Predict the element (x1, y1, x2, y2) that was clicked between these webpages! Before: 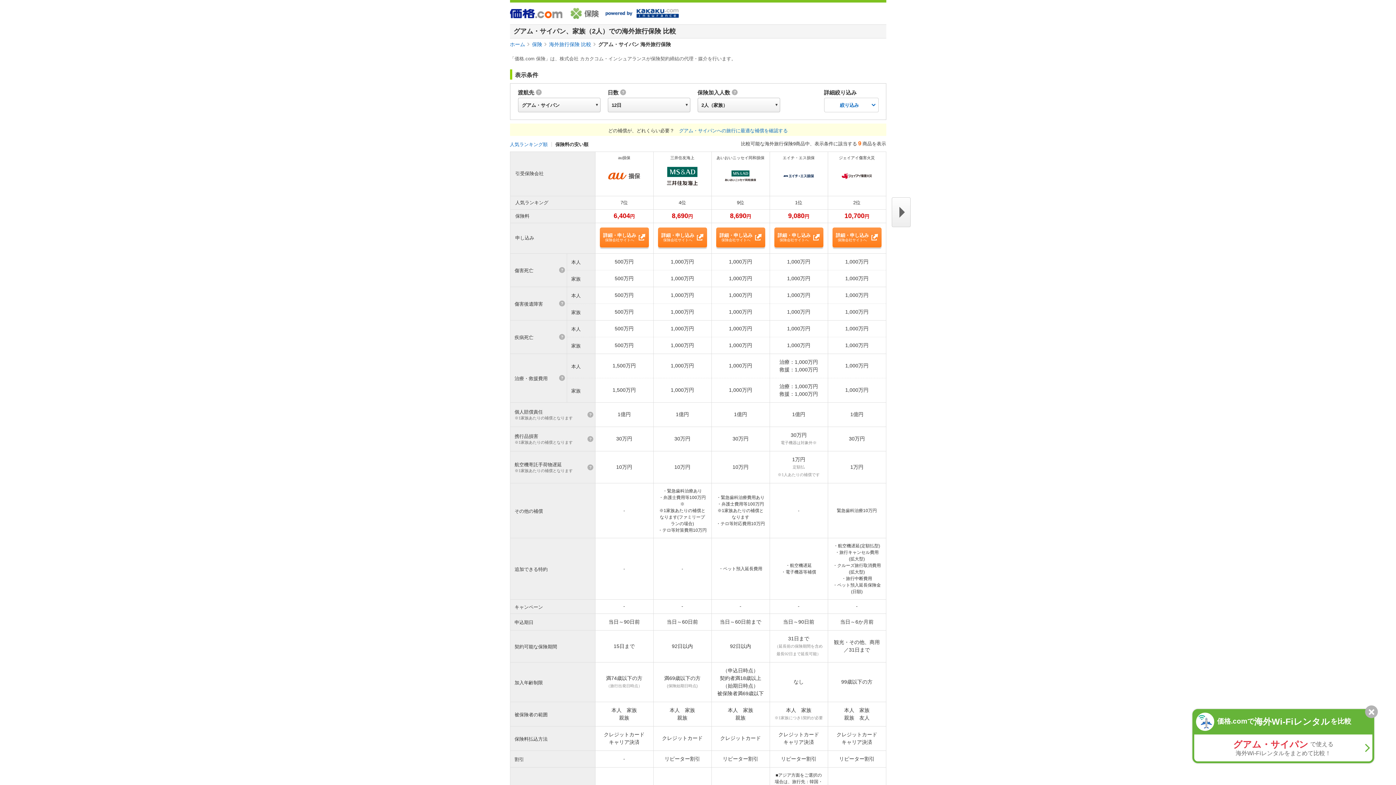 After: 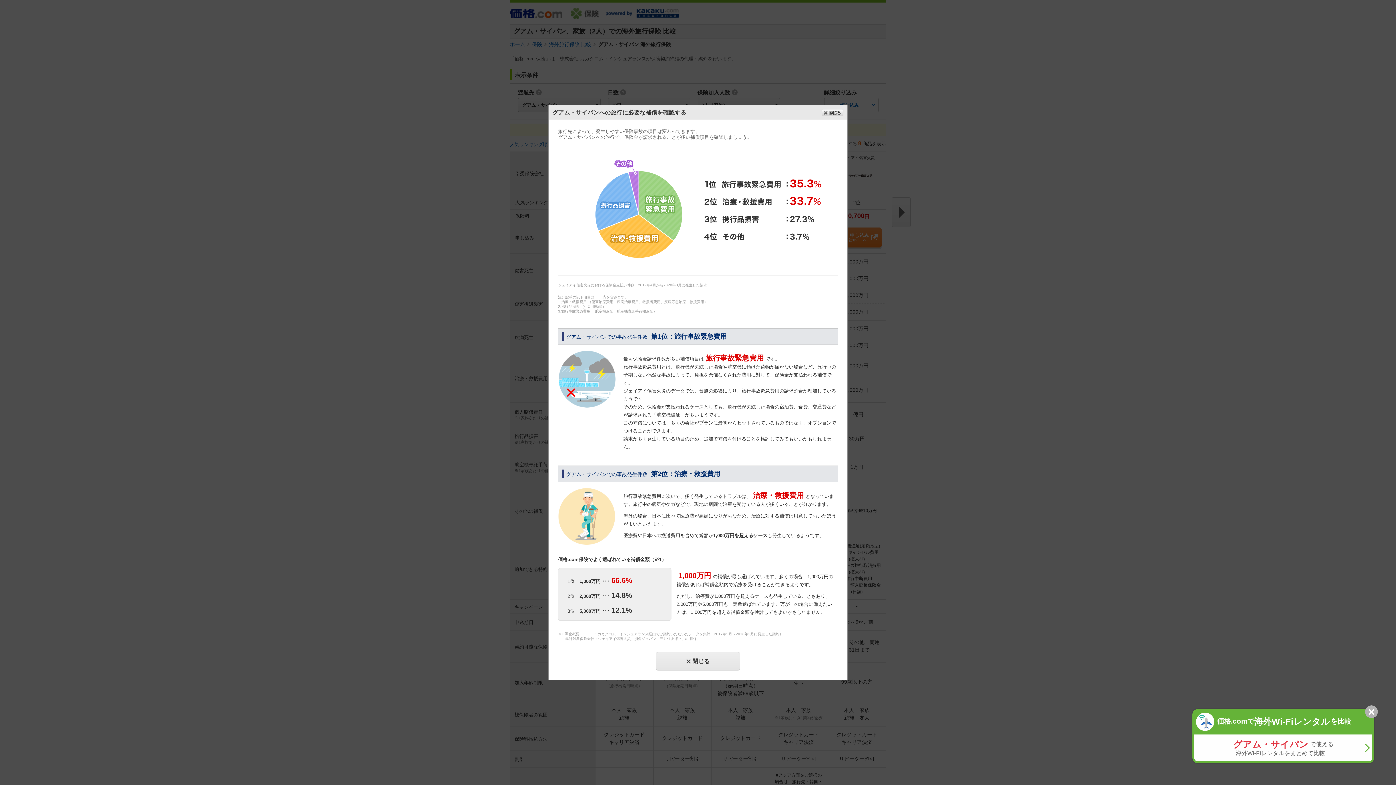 Action: bbox: (679, 128, 788, 133) label: グアム・サイパンへの旅行に最適な補償を確認する